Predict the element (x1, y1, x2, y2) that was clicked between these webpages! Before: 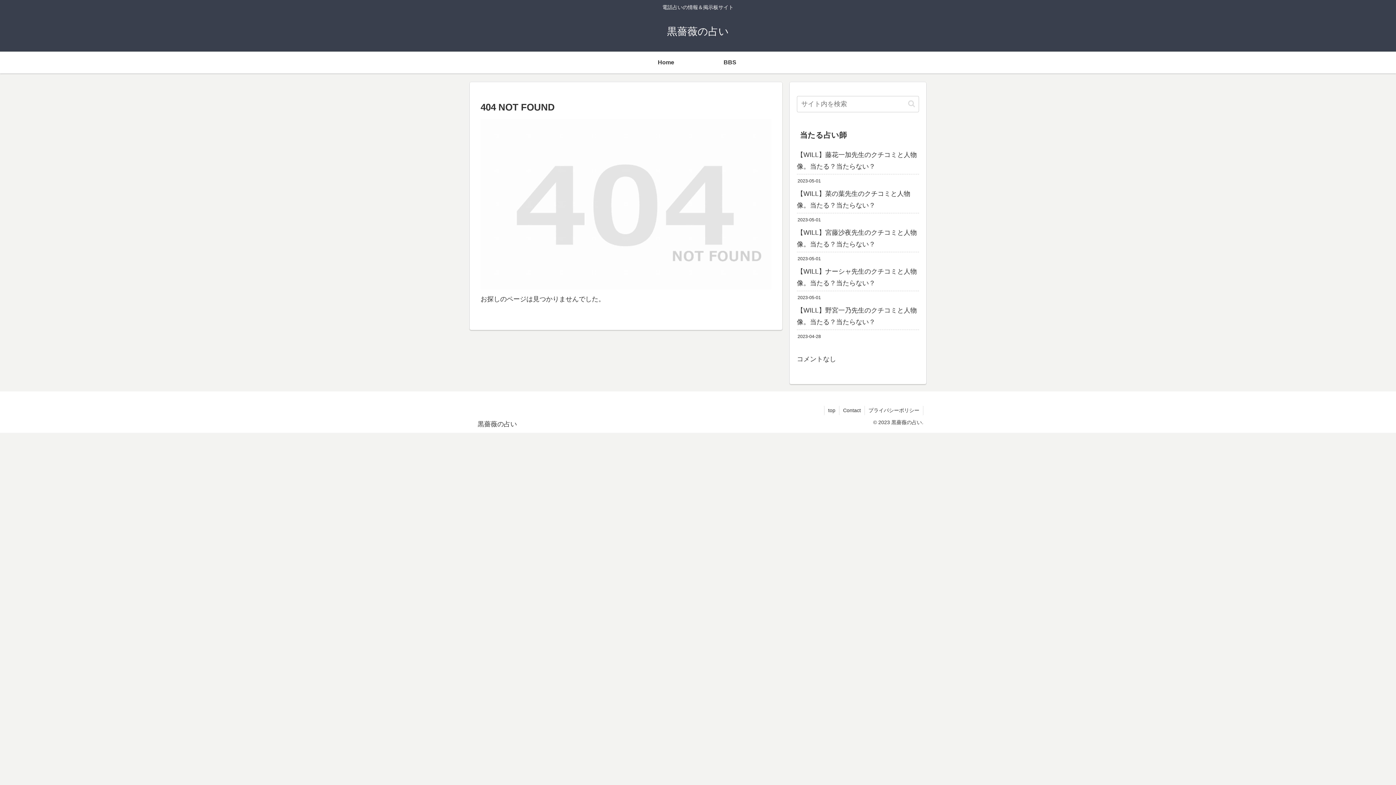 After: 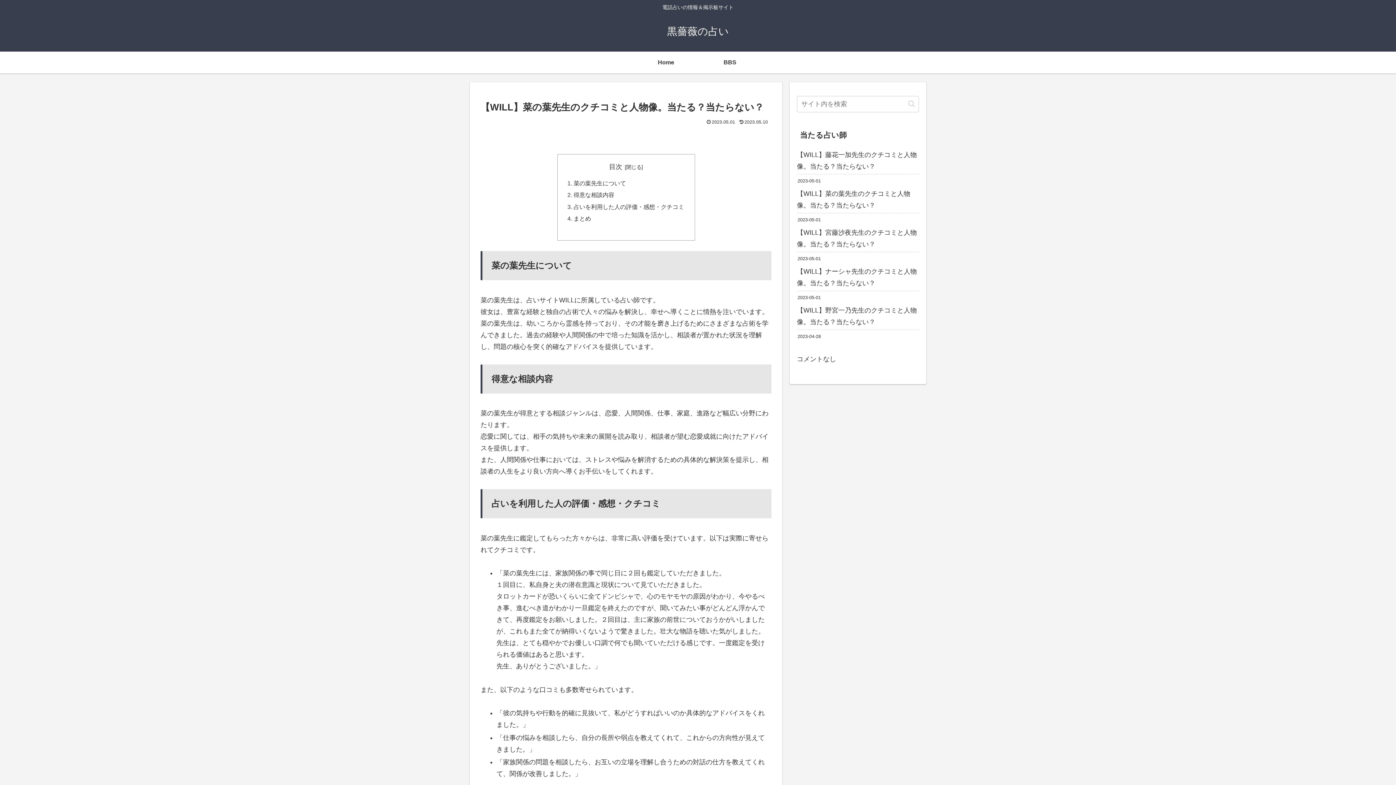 Action: label: 【WILL】菜の葉先生のクチコミと人物像。当たる？当たらない？ bbox: (797, 186, 919, 213)